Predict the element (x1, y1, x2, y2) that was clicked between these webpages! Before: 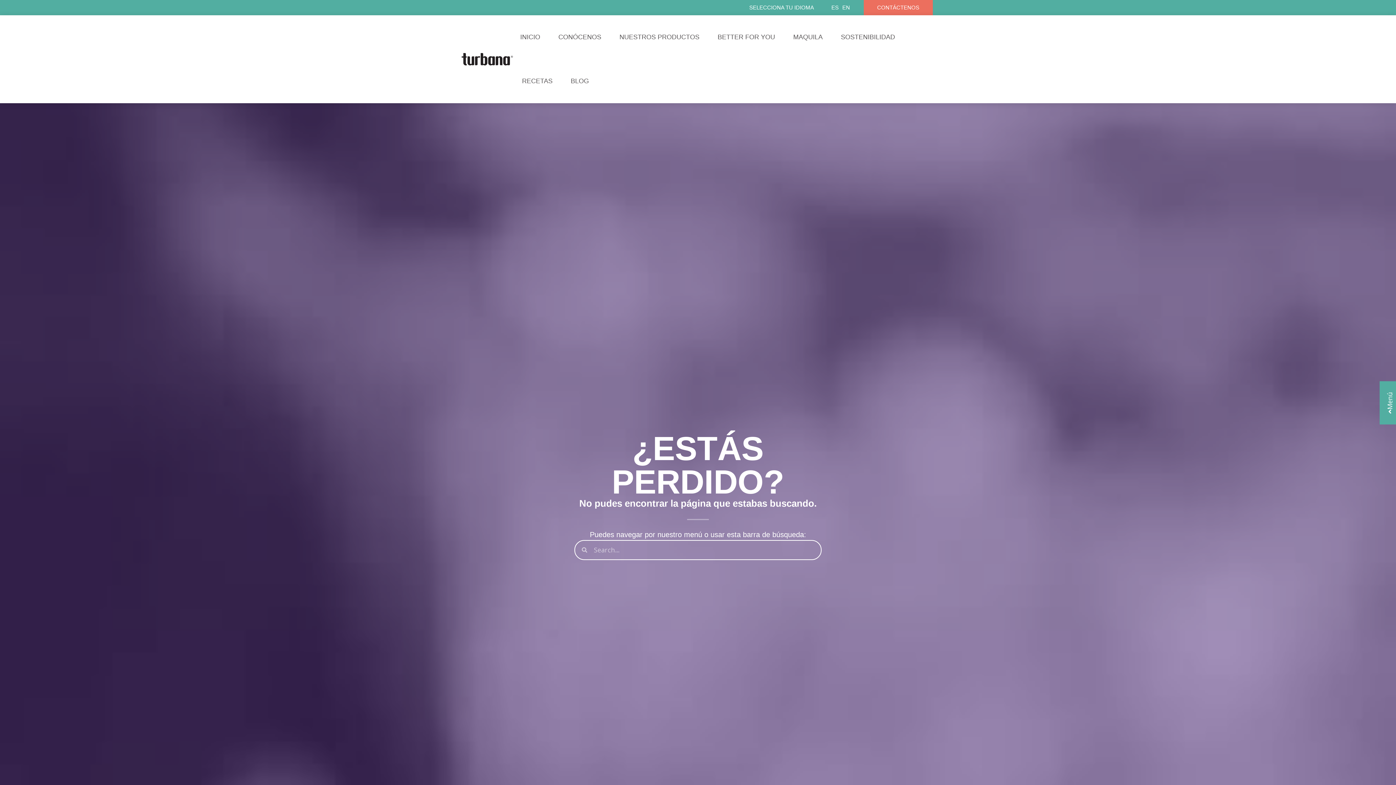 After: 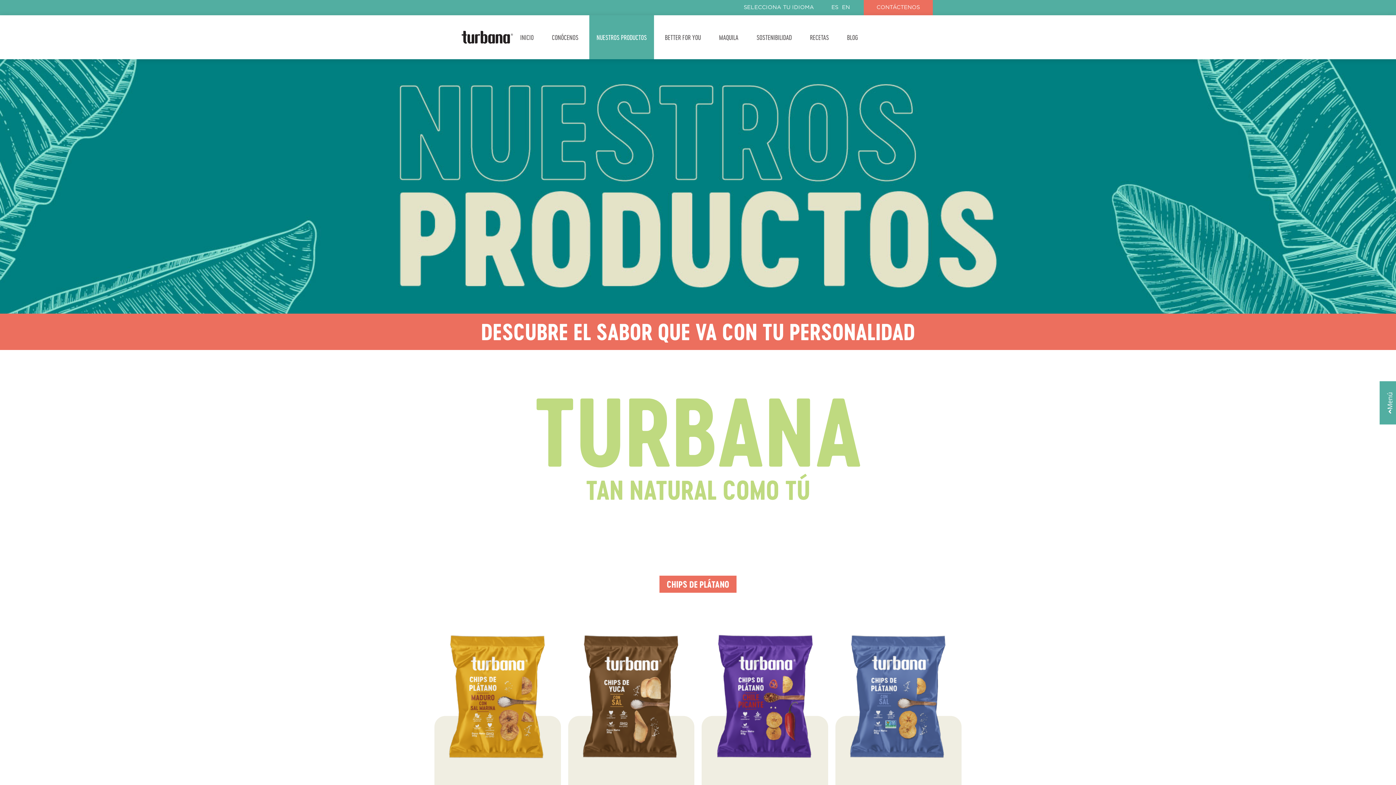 Action: bbox: (612, 15, 706, 59) label: NUESTROS PRODUCTOS